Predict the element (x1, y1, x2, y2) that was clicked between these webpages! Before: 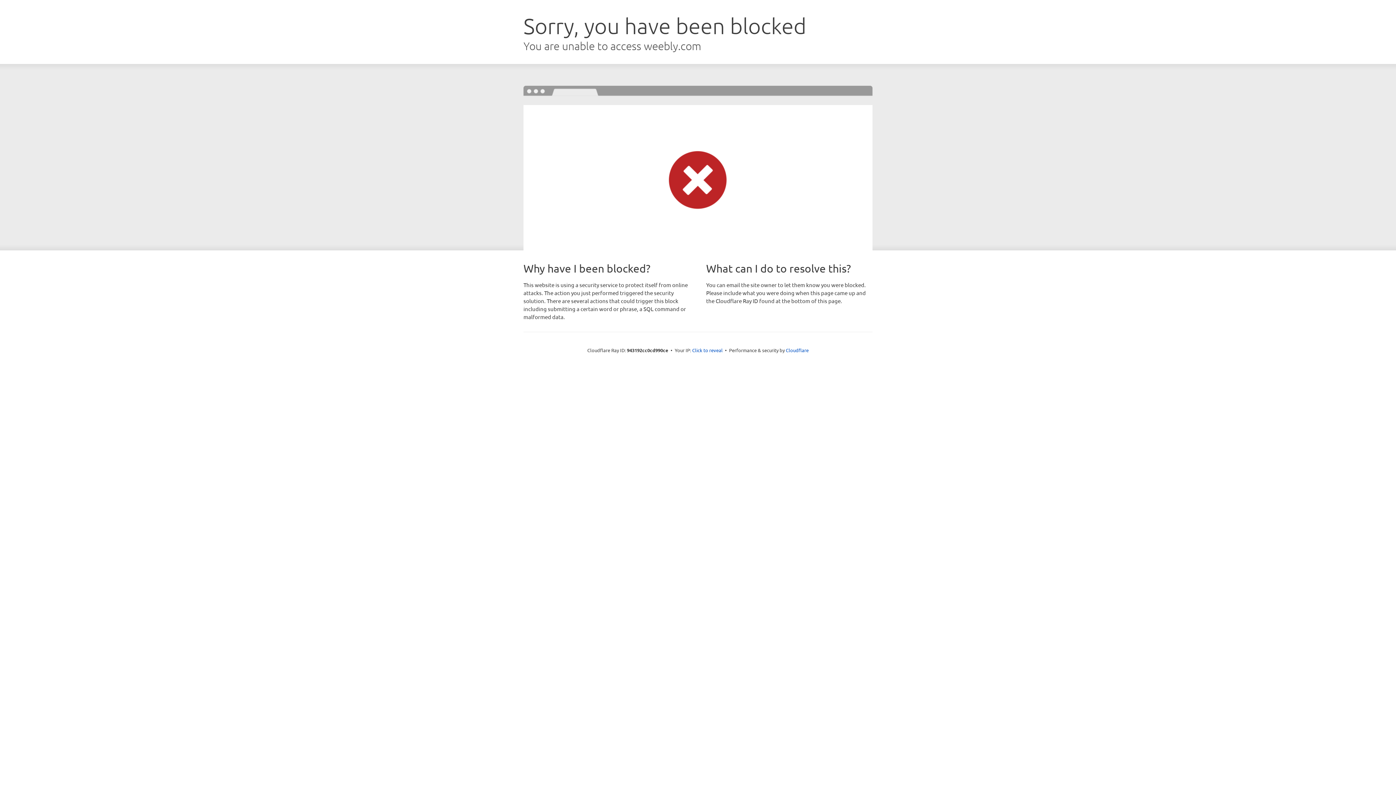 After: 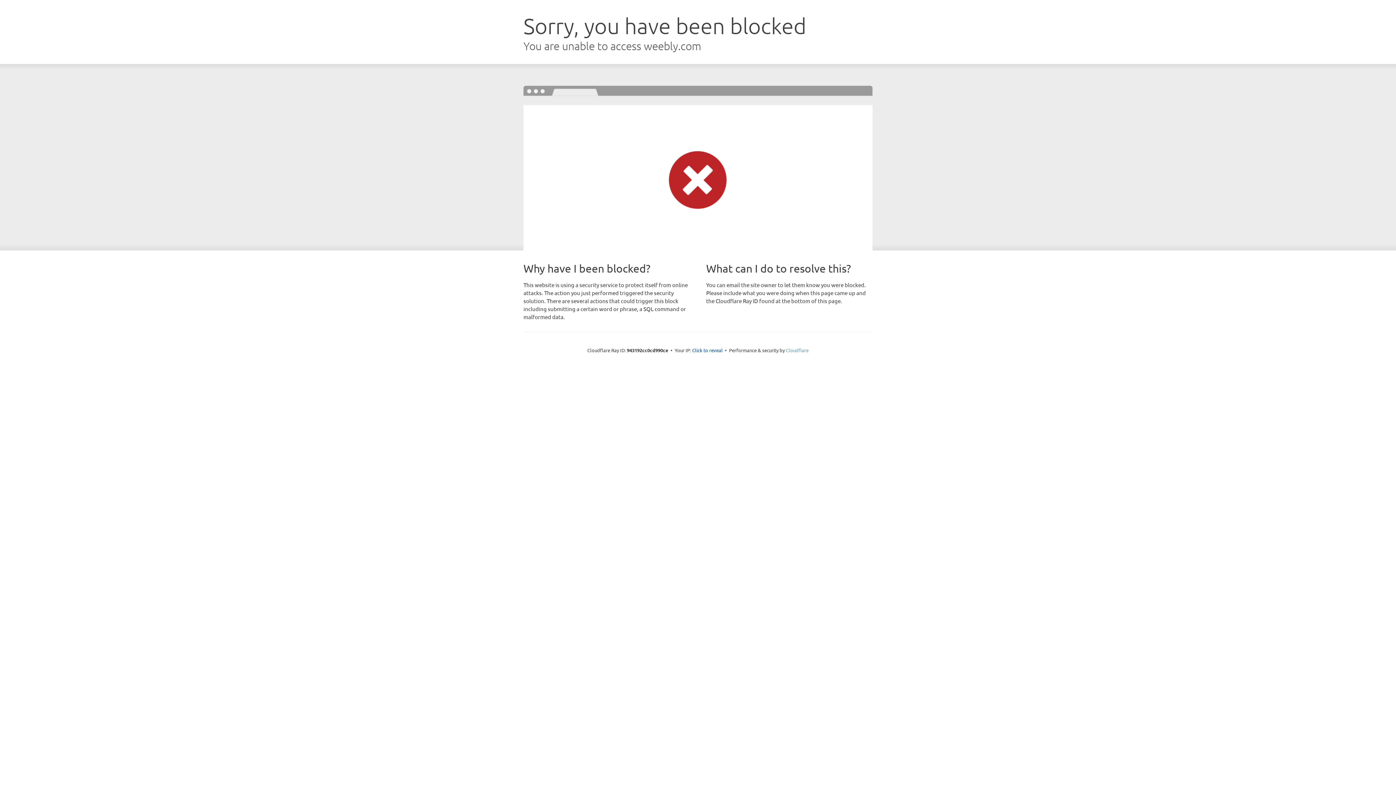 Action: bbox: (786, 347, 808, 353) label: Cloudflare